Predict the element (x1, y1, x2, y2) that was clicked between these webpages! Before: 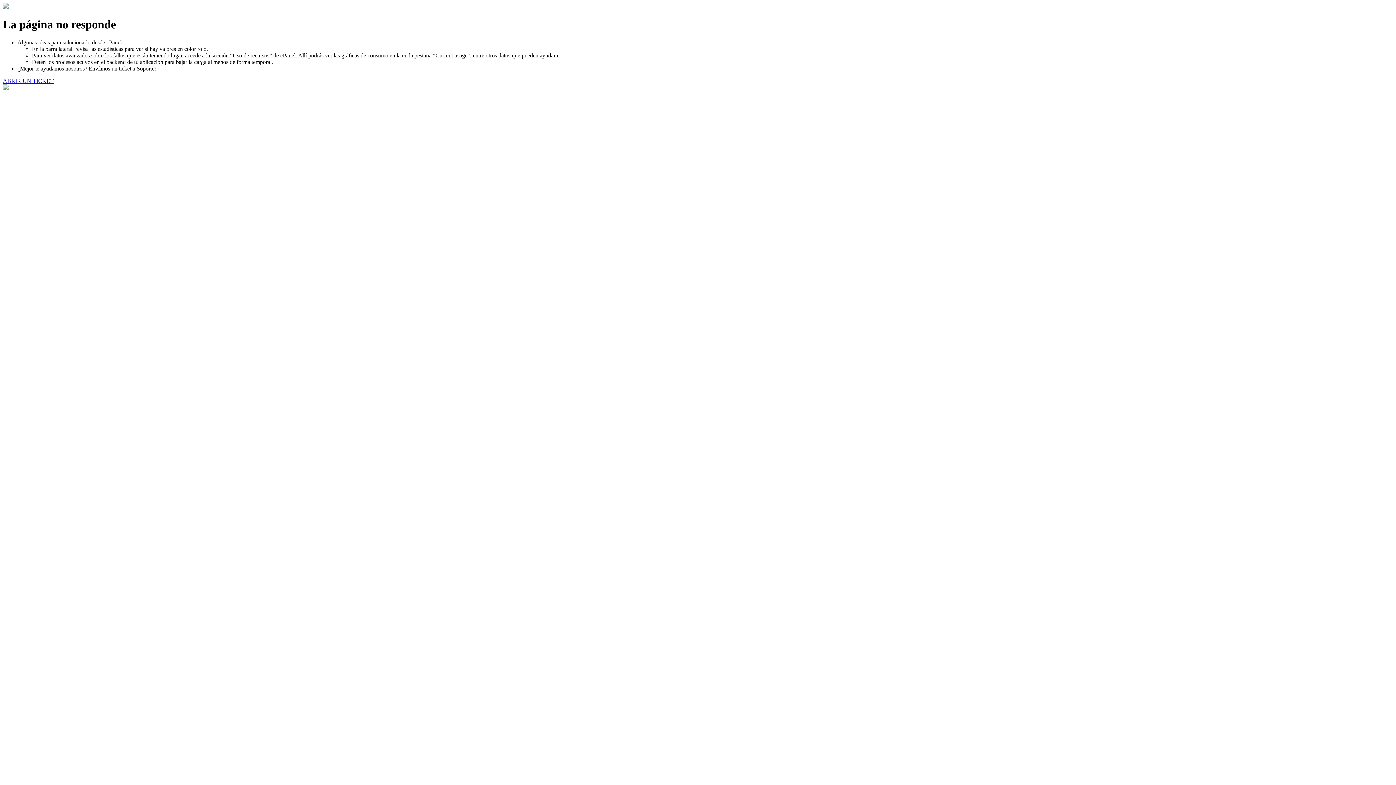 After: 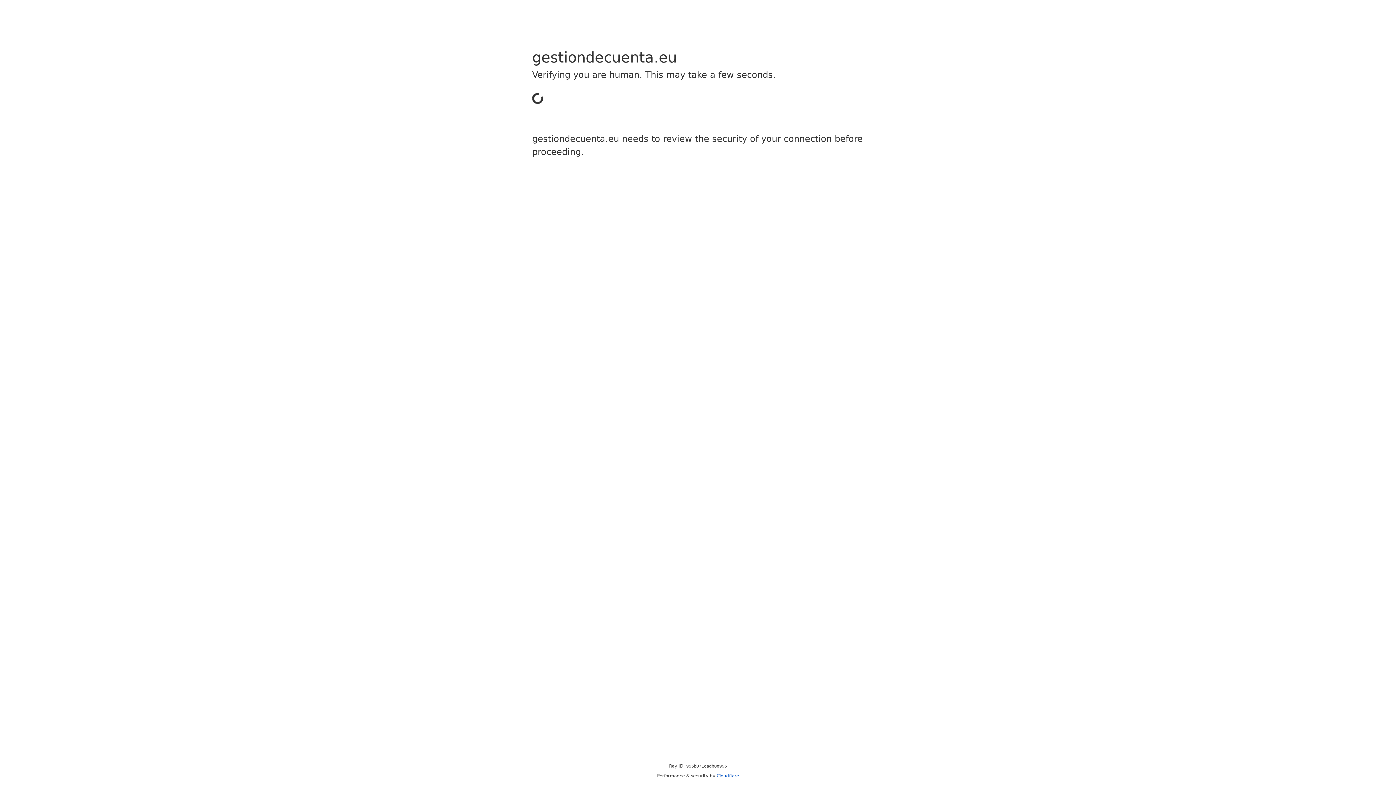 Action: label: ABRIR UN TICKET bbox: (2, 77, 53, 83)